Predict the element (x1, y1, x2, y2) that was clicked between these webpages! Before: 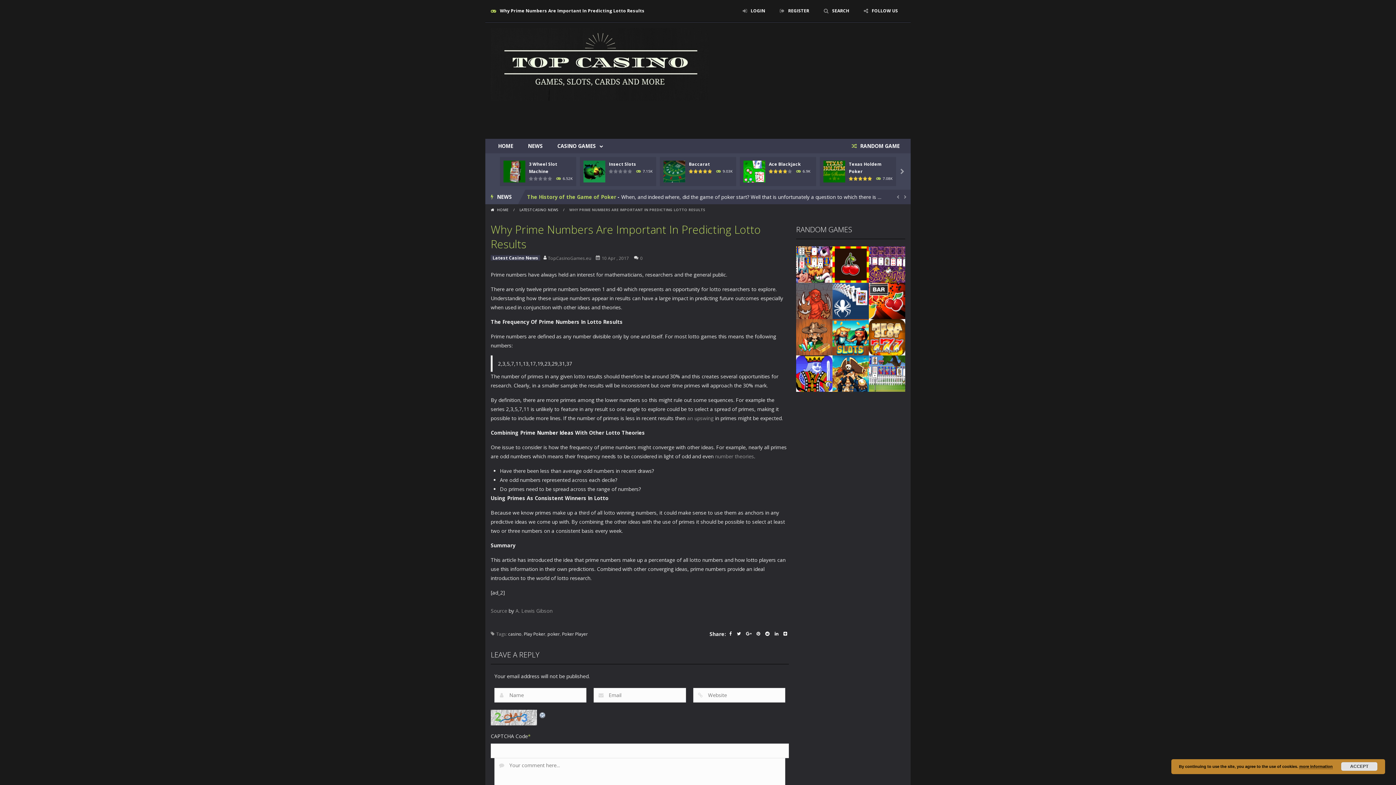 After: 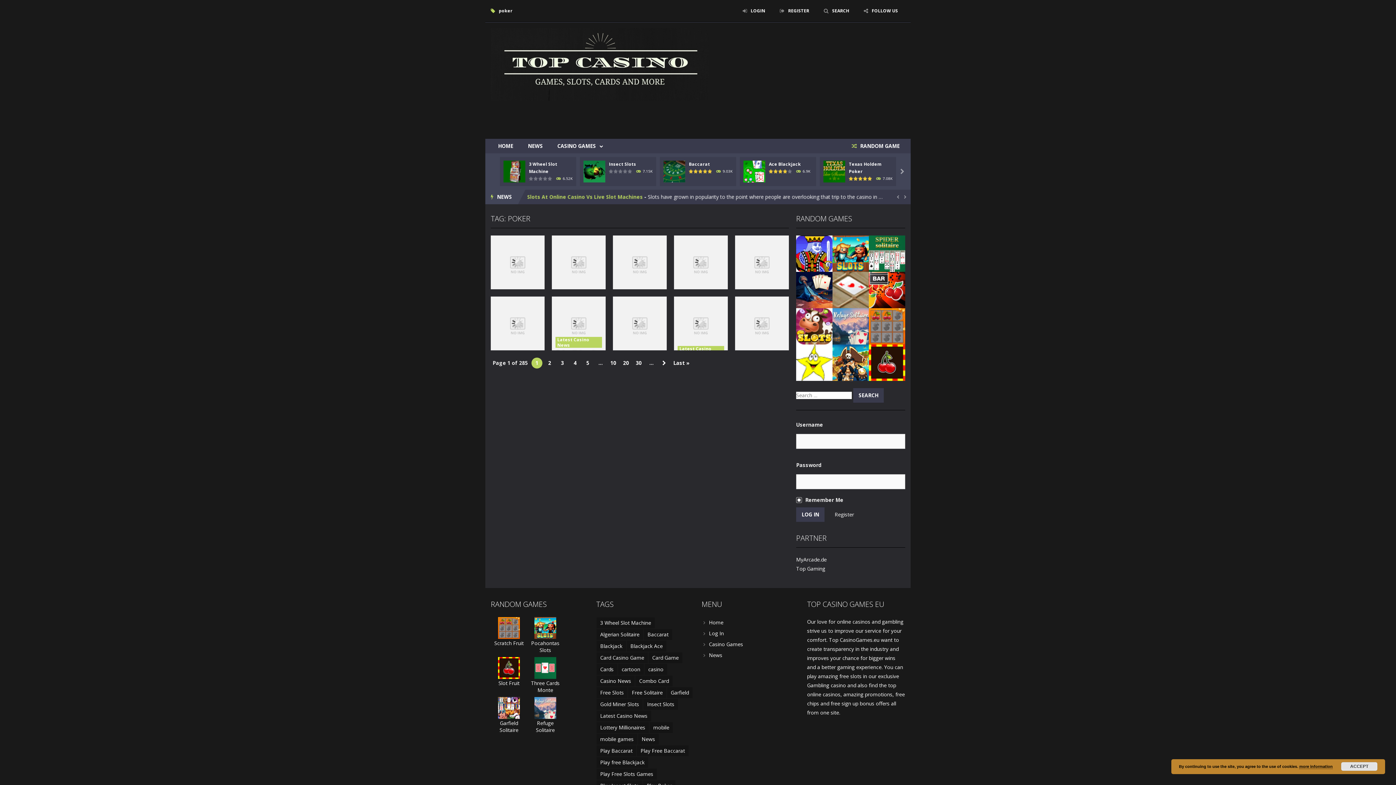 Action: bbox: (547, 631, 560, 637) label: poker